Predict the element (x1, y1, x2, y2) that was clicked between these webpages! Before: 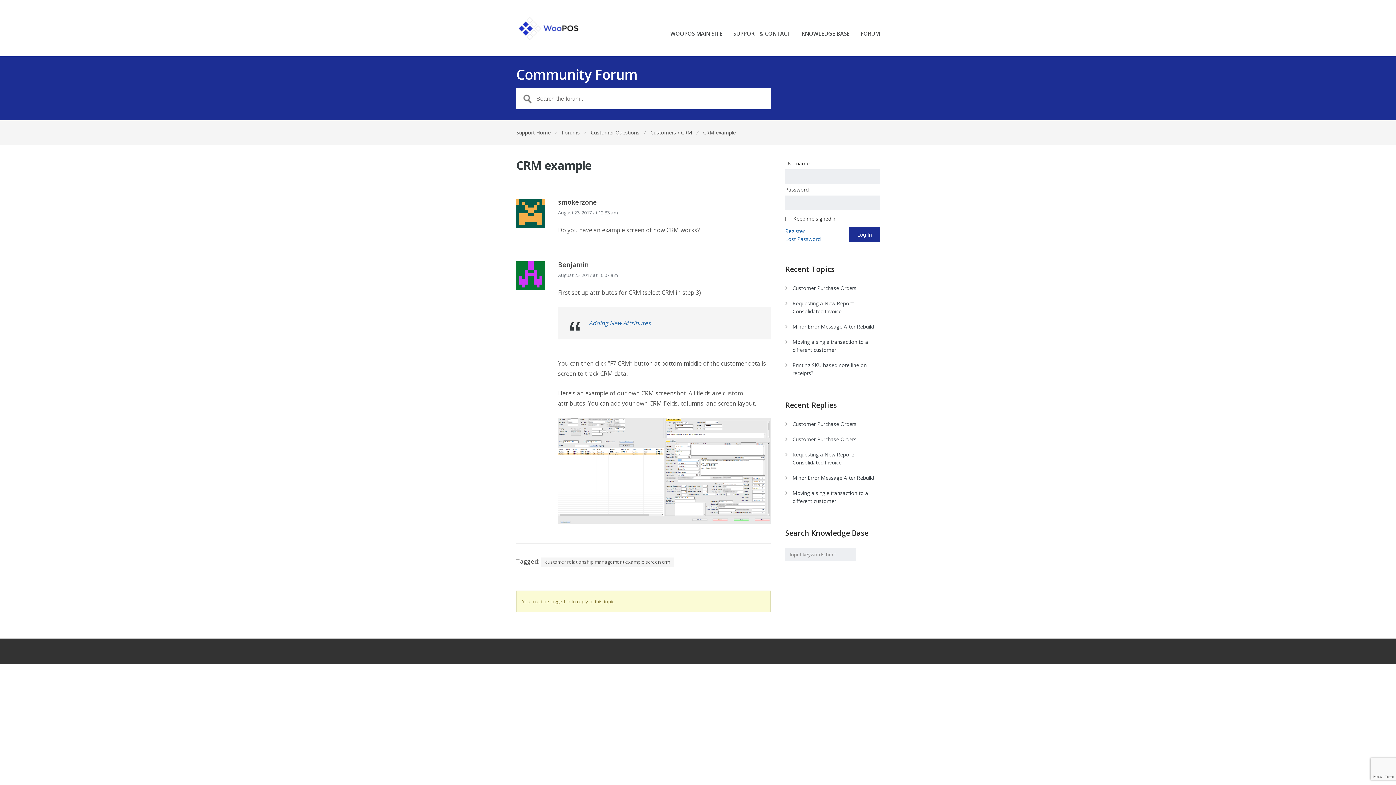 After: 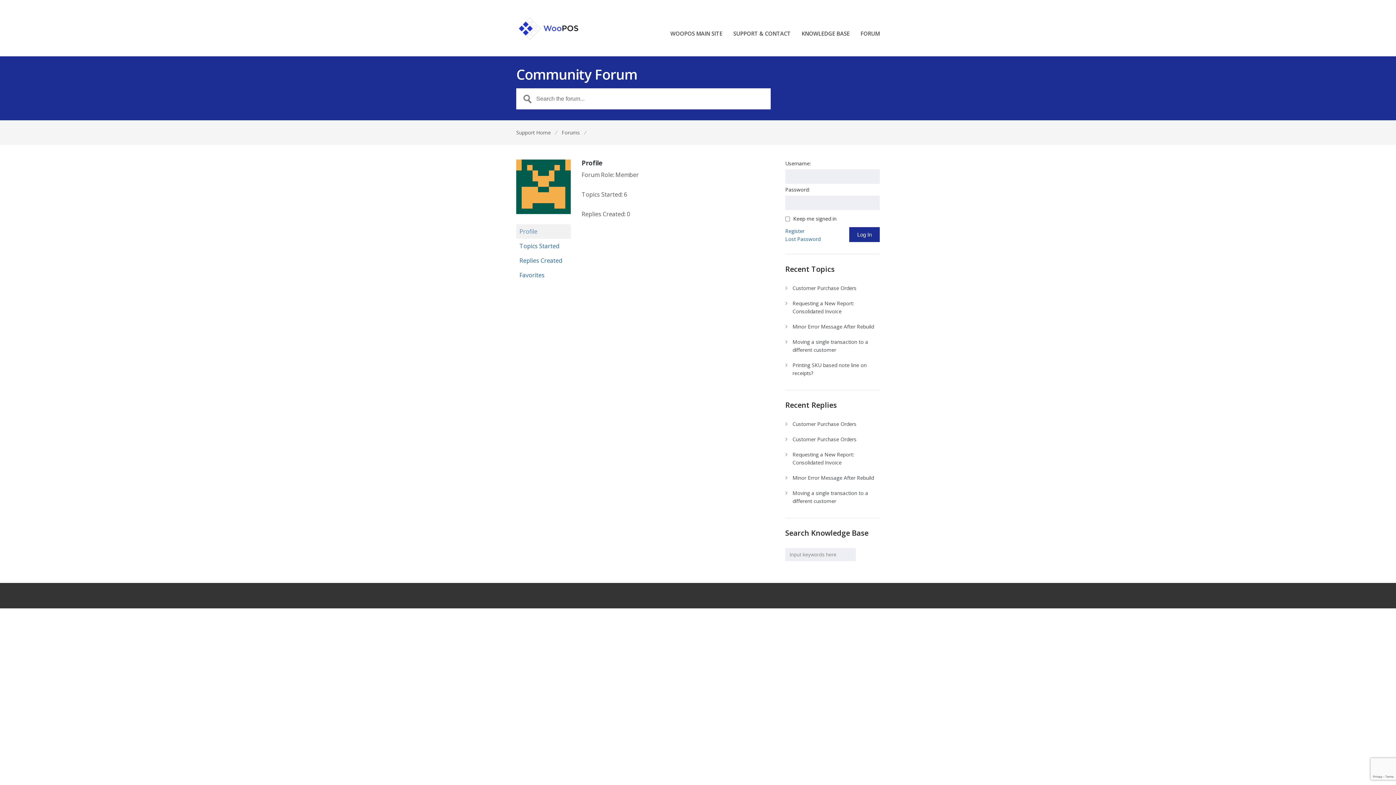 Action: label: smokerzone bbox: (558, 197, 770, 207)